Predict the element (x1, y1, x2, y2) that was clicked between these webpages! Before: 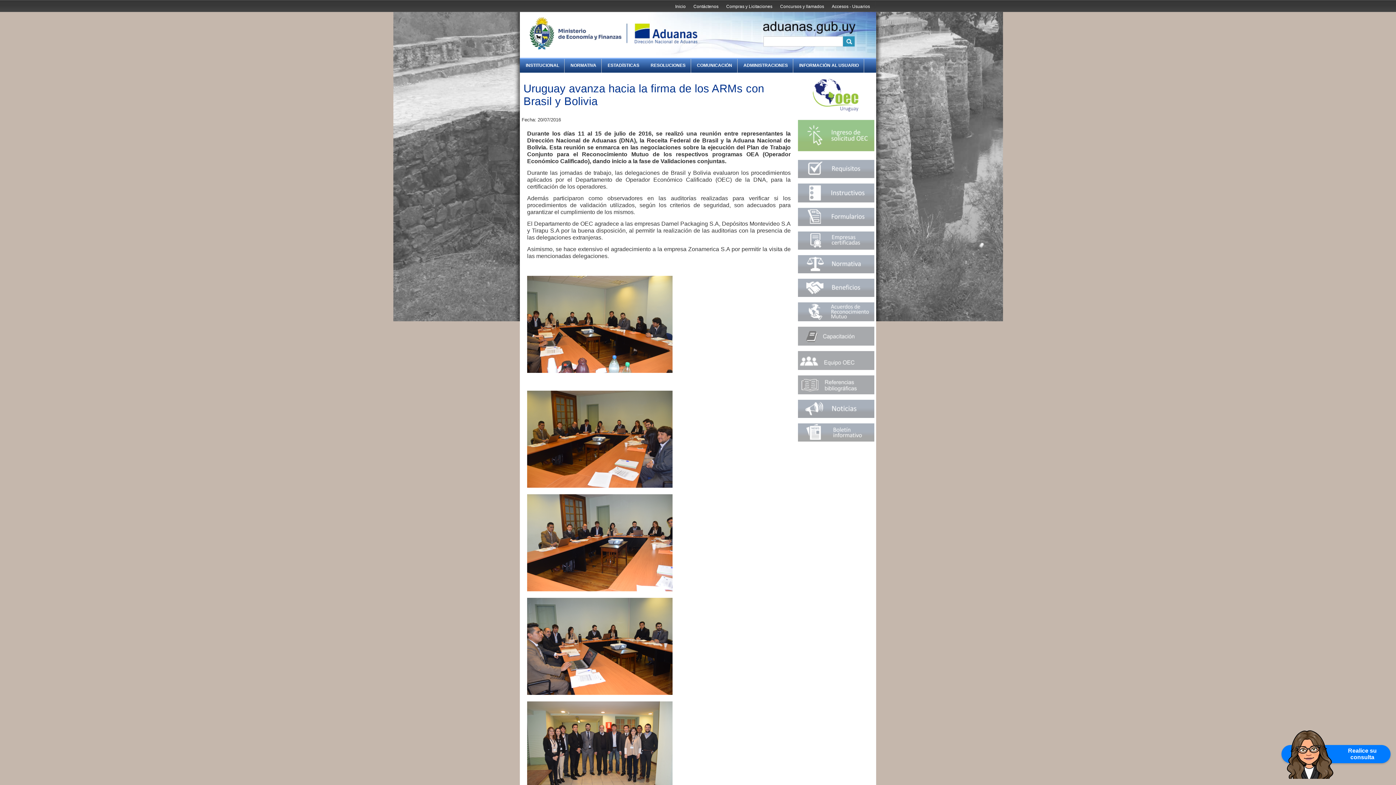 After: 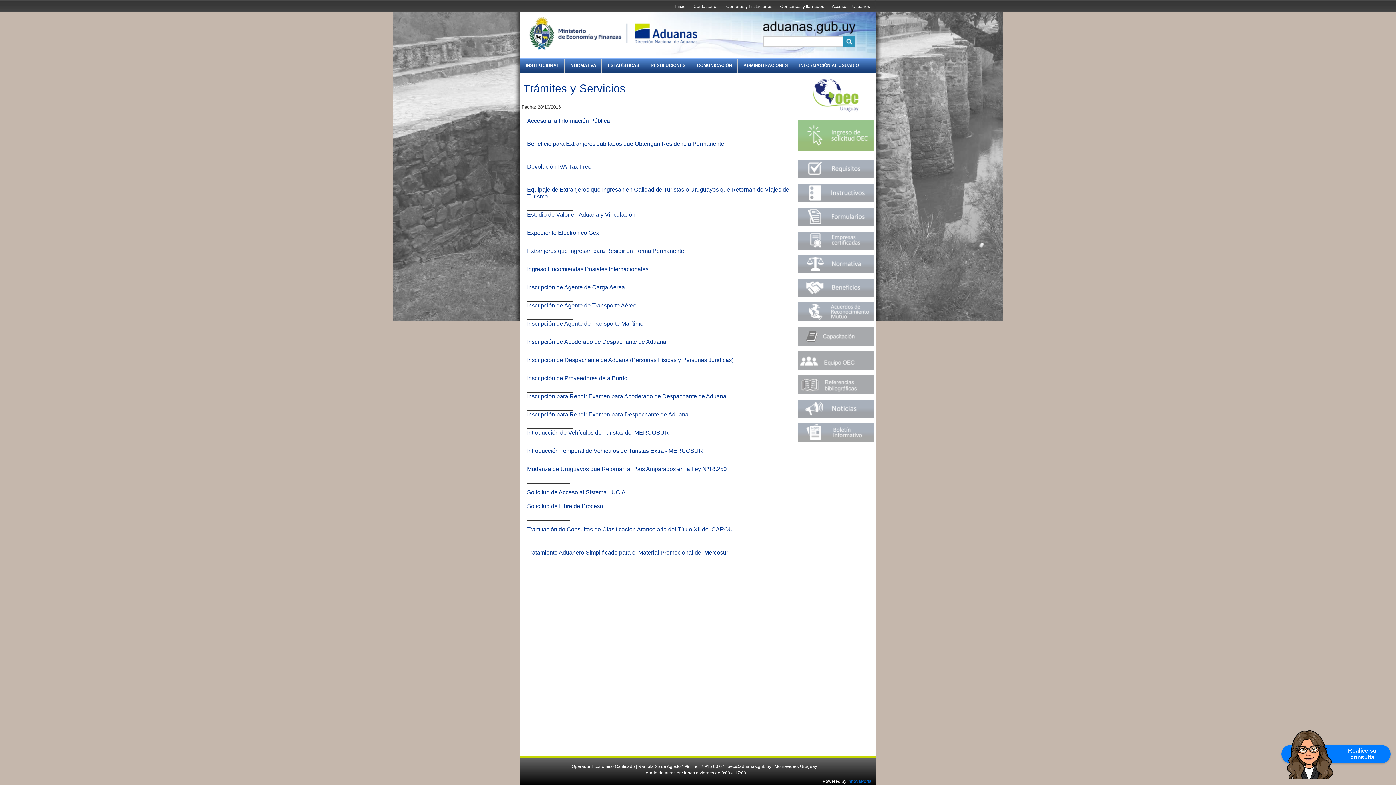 Action: bbox: (799, 58, 859, 78) label: INFORMACIÓN AL USUARIO